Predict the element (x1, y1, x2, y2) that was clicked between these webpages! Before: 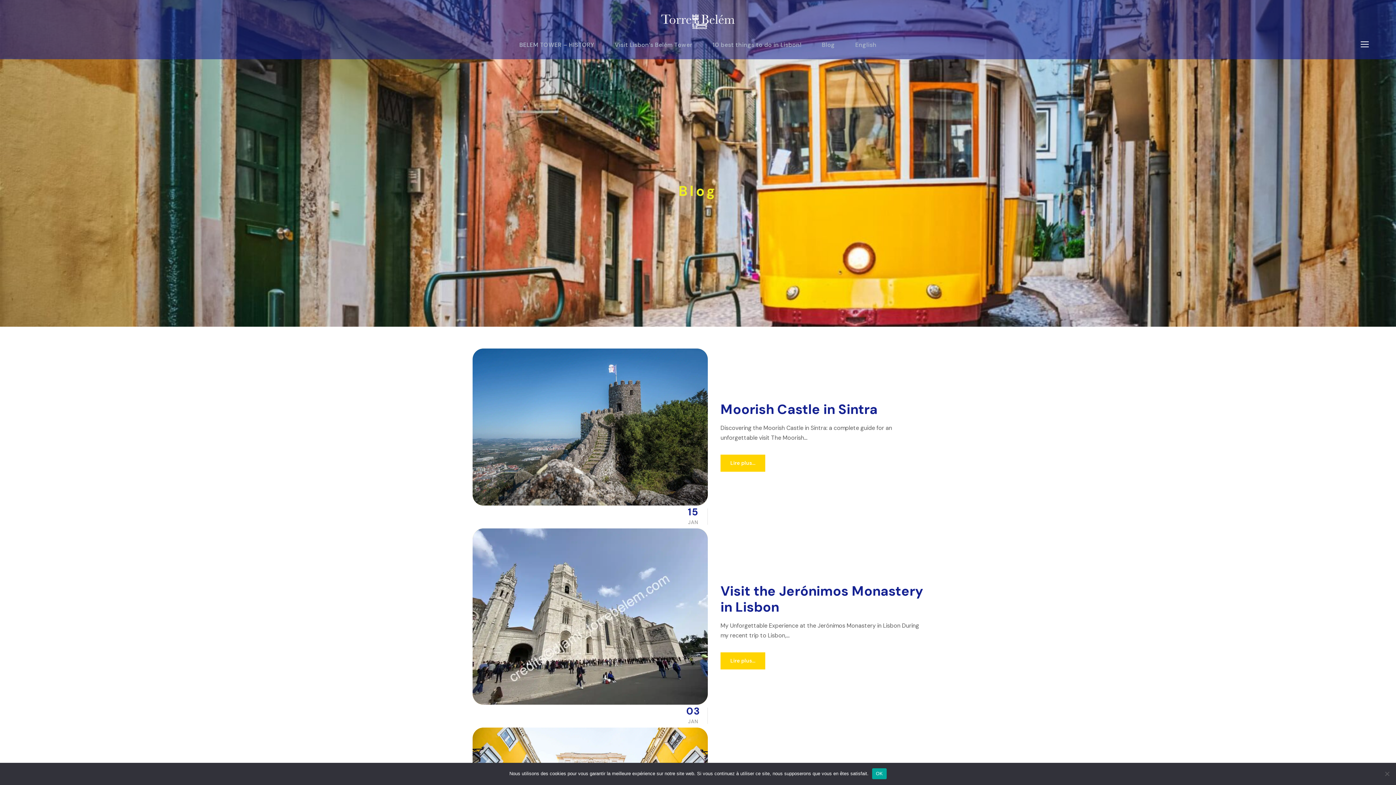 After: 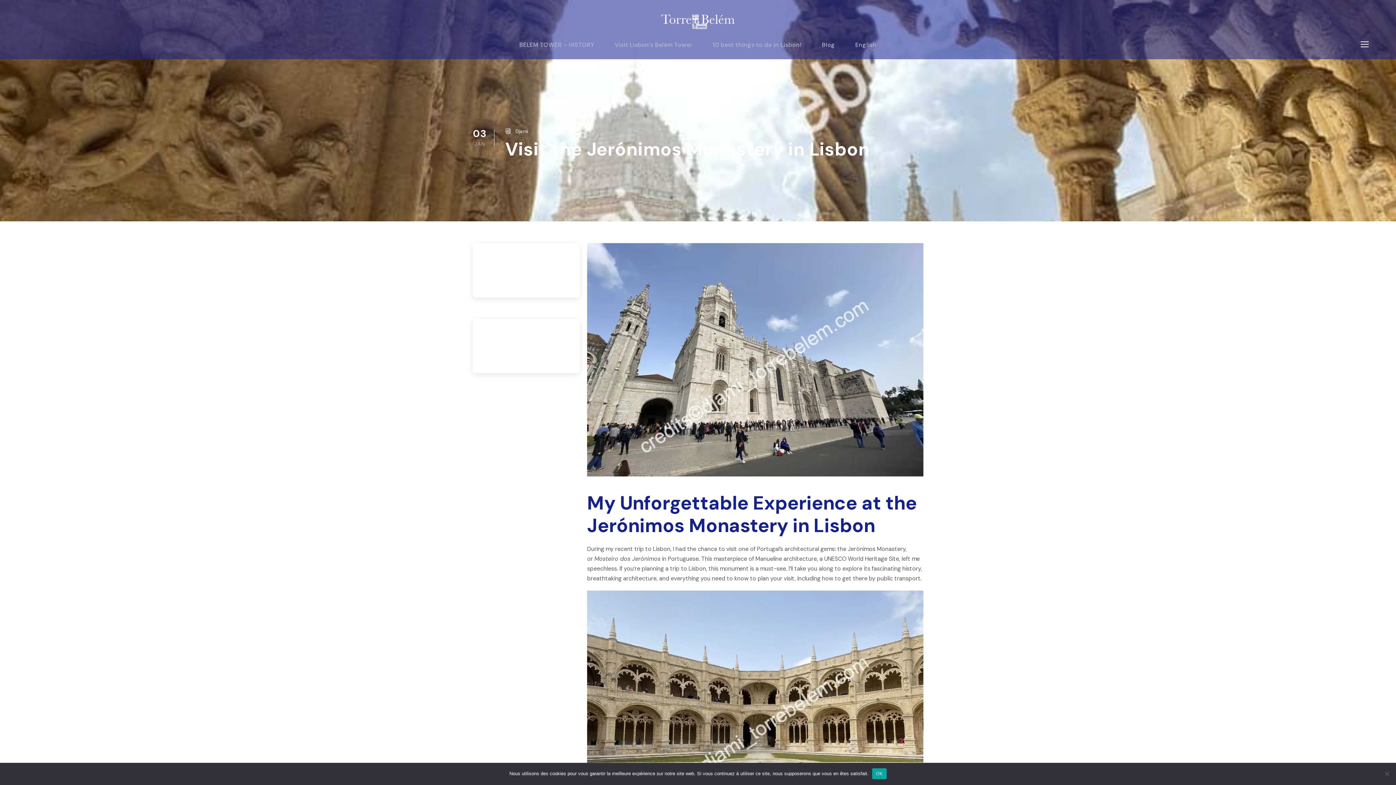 Action: bbox: (720, 582, 923, 616) label: Visit the Jerónimos Monastery in Lisbon